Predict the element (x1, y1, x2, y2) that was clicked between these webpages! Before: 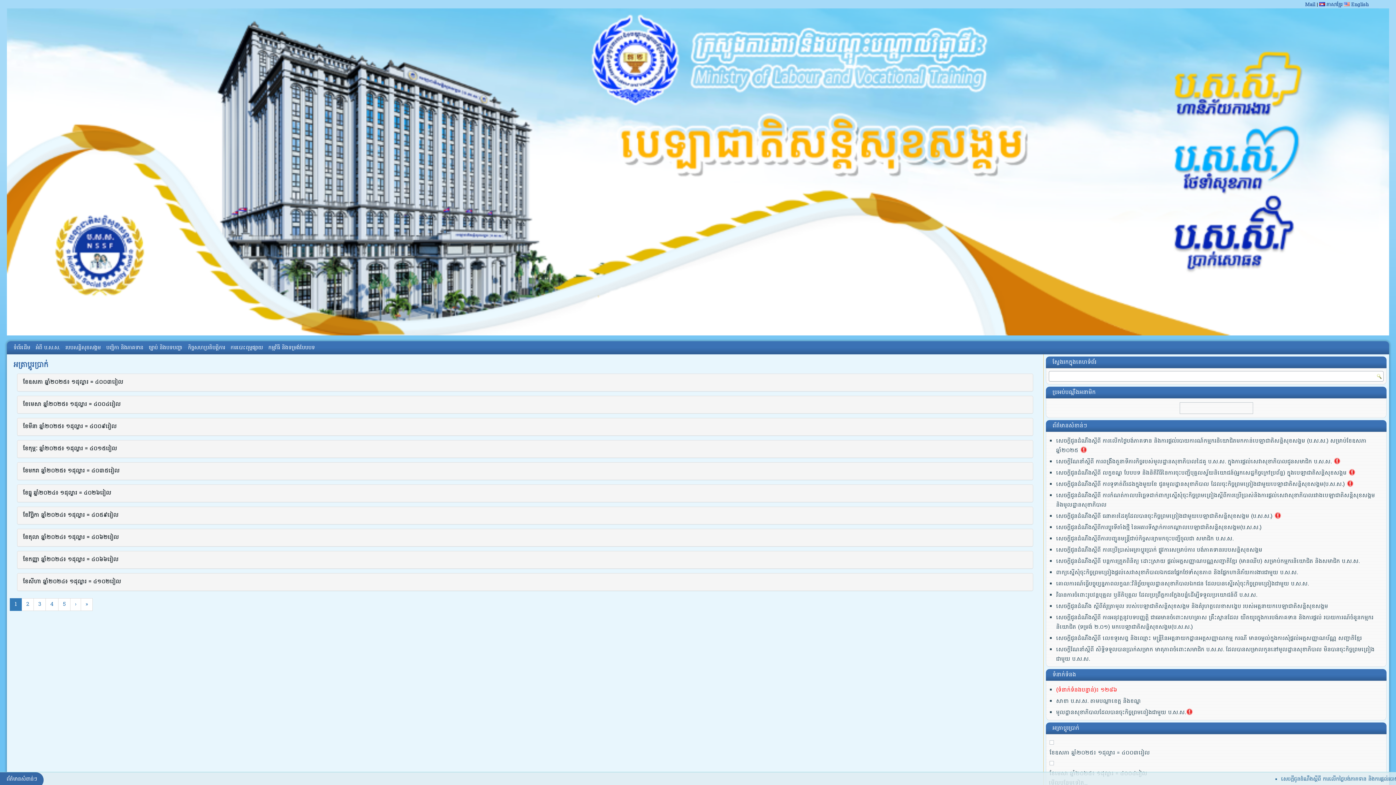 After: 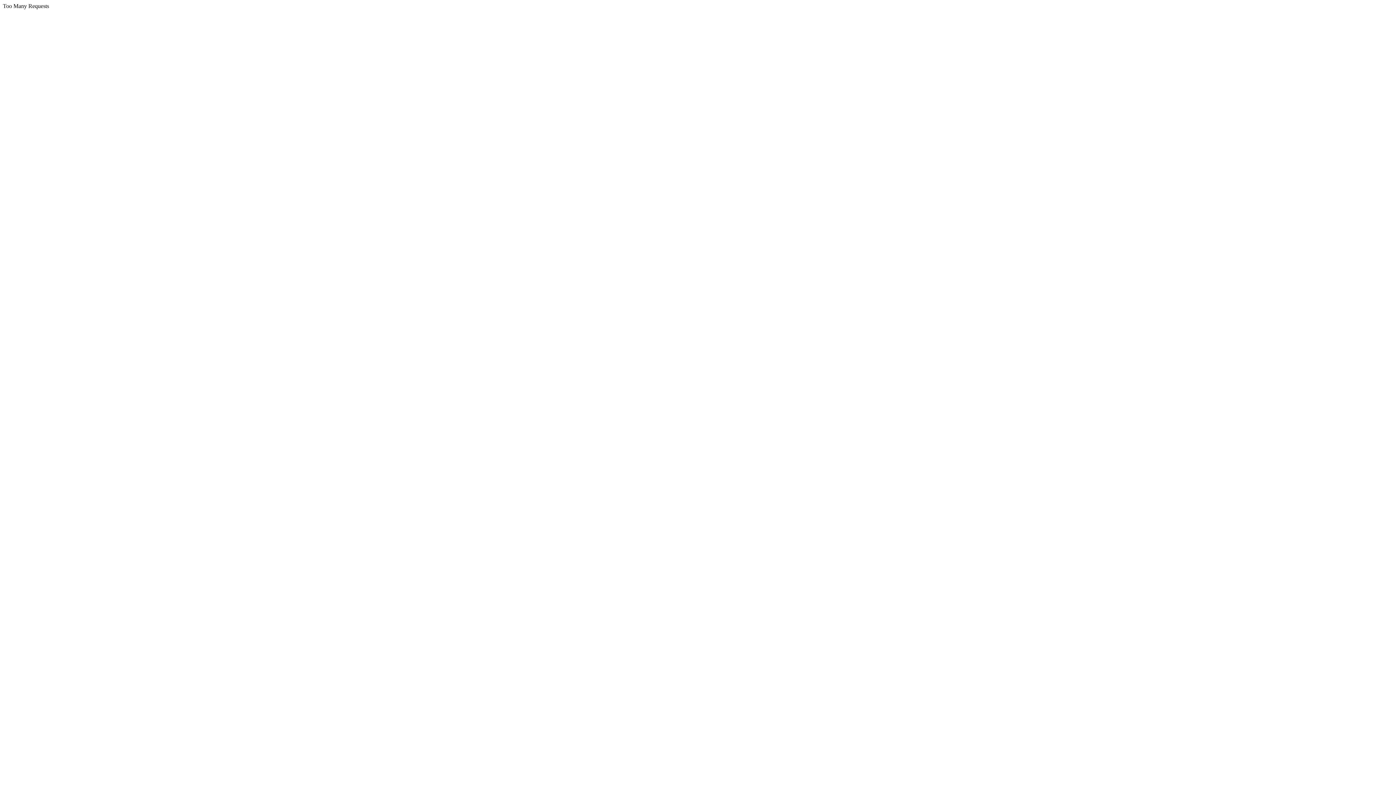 Action: bbox: (1344, 1, 1369, 8) label: English